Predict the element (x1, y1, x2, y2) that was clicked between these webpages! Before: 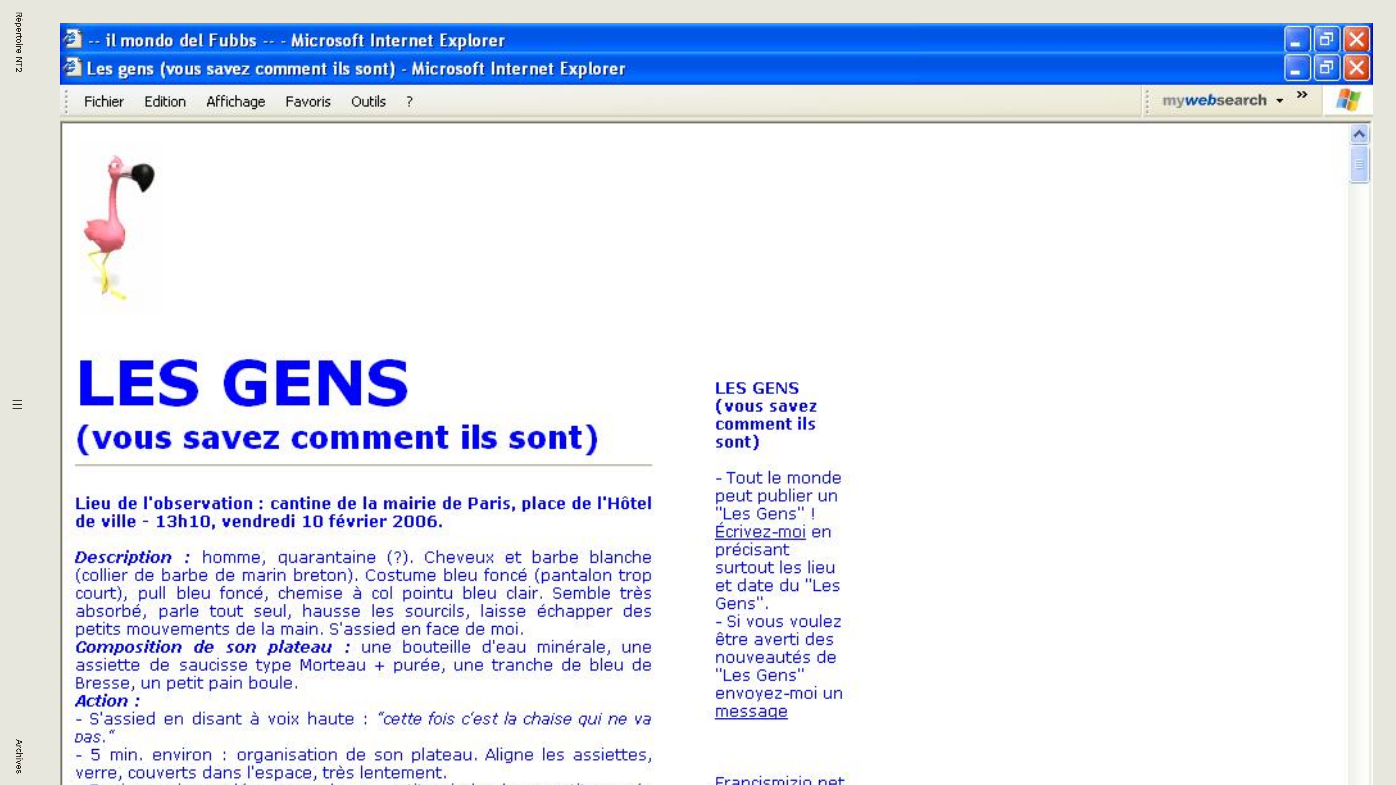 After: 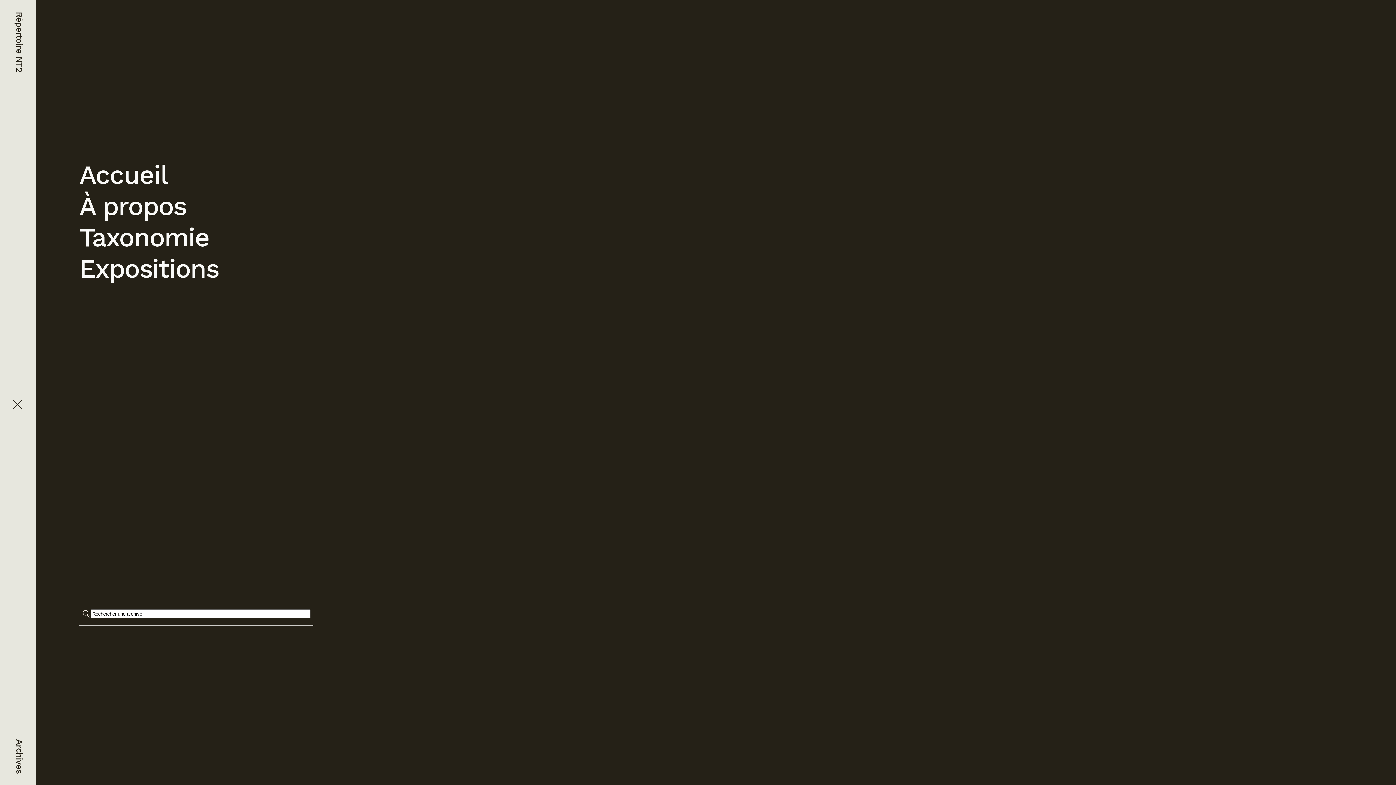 Action: bbox: (11, 399, 24, 412)